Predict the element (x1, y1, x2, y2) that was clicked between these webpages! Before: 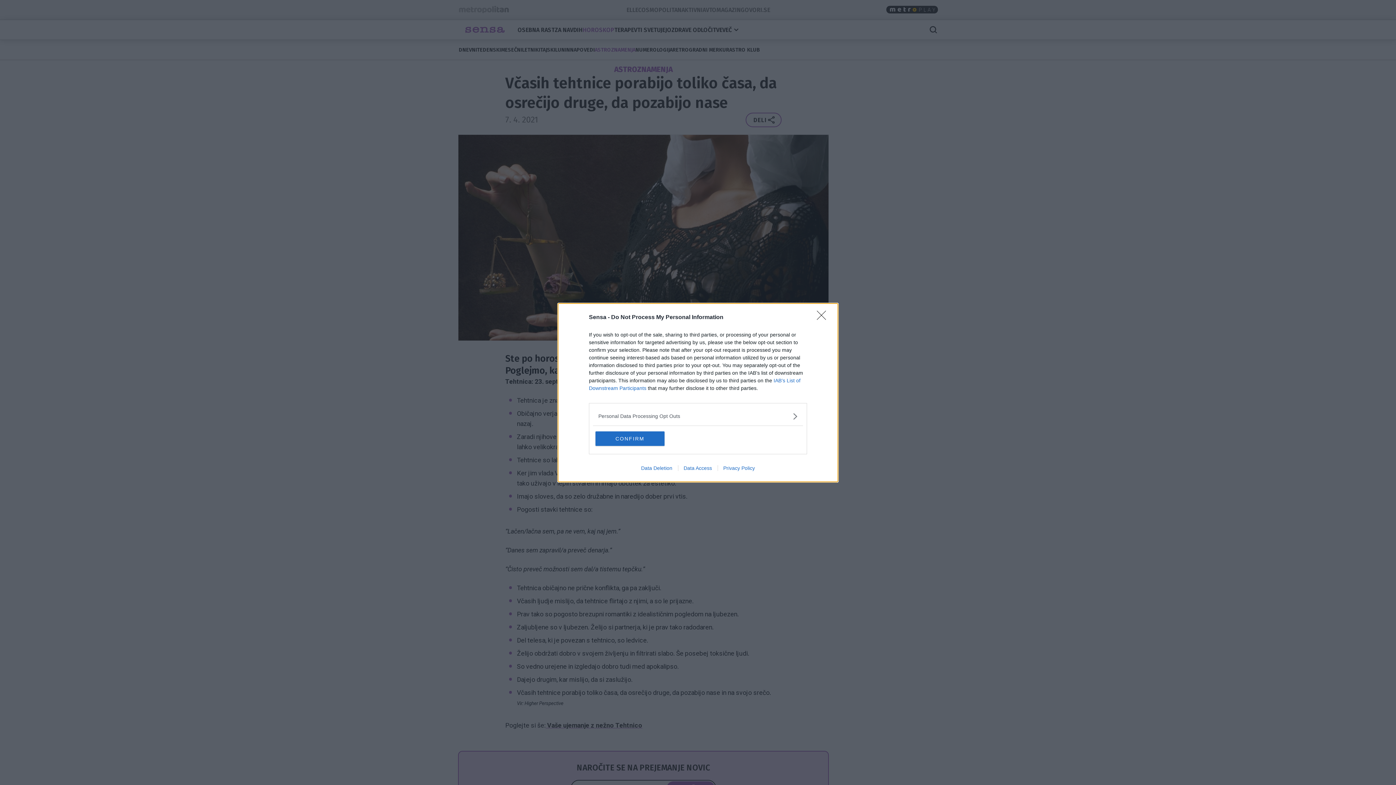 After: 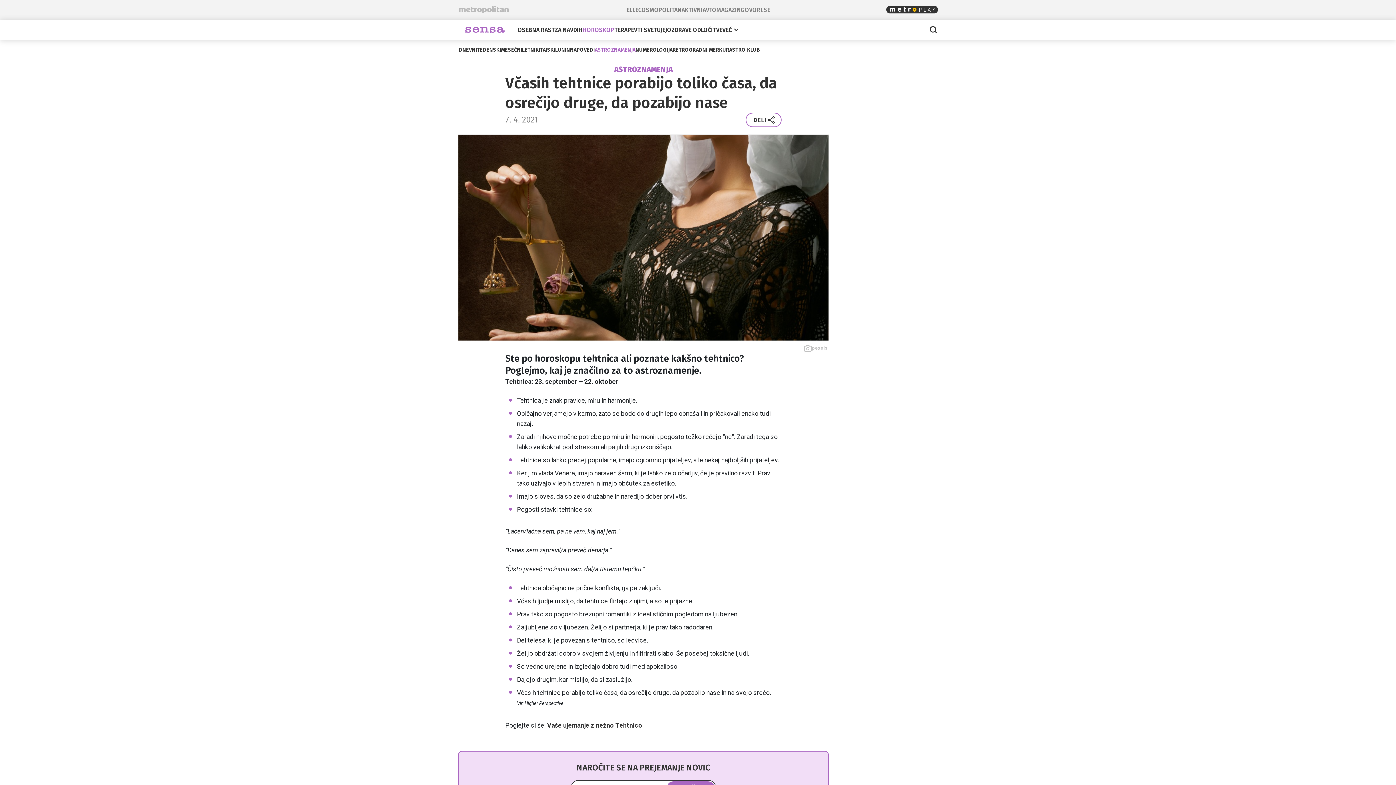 Action: label: CONFIRM bbox: (595, 431, 664, 446)